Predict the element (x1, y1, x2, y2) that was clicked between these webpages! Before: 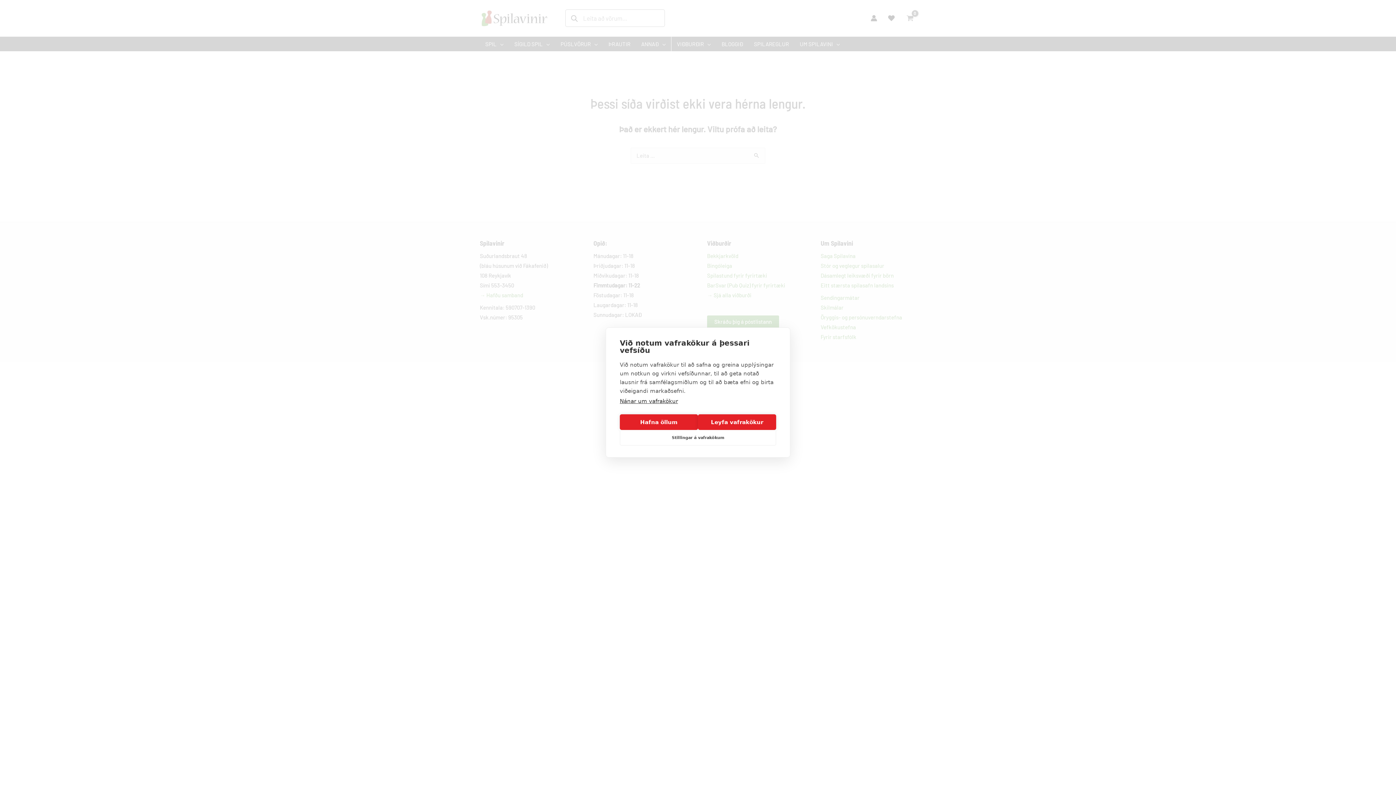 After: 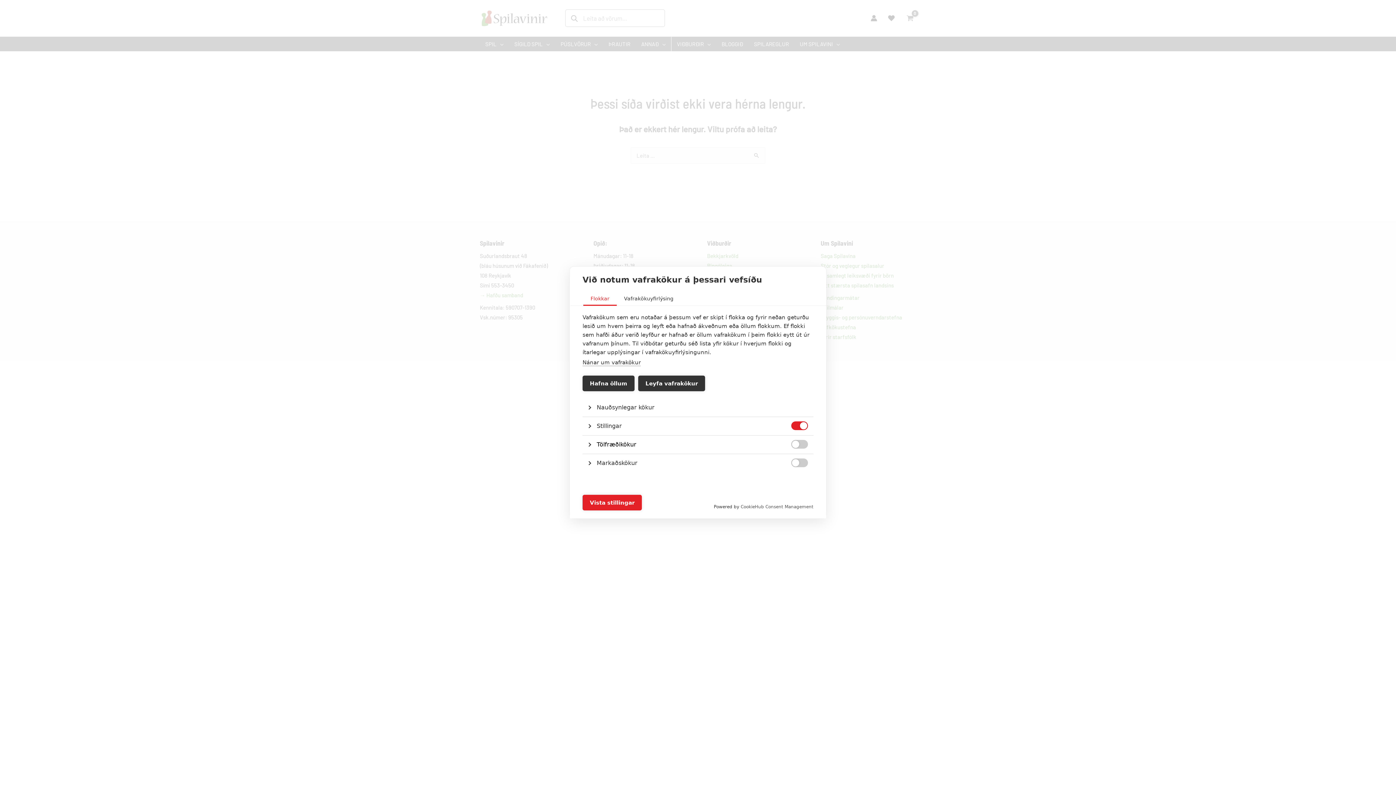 Action: label: Stillingar á vafrakökum bbox: (620, 430, 776, 445)